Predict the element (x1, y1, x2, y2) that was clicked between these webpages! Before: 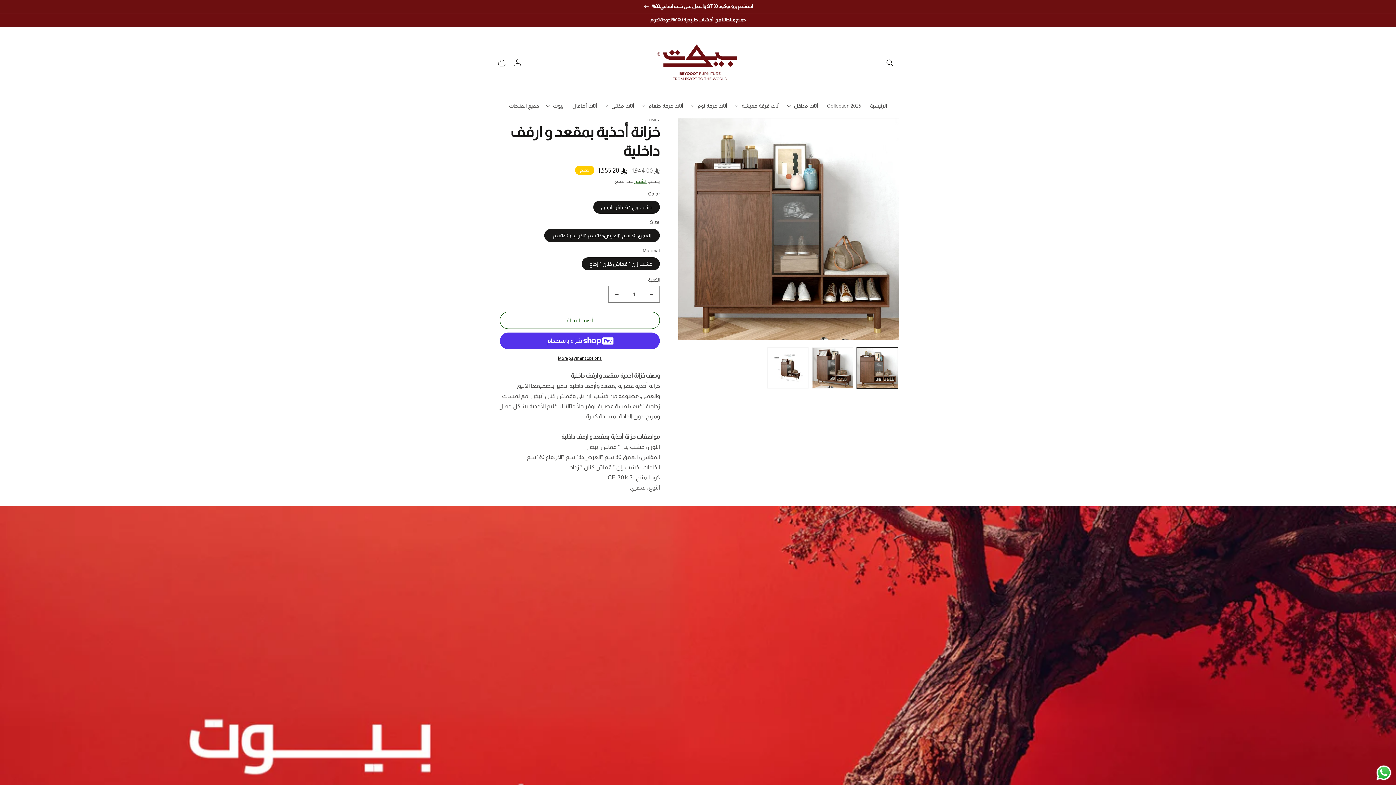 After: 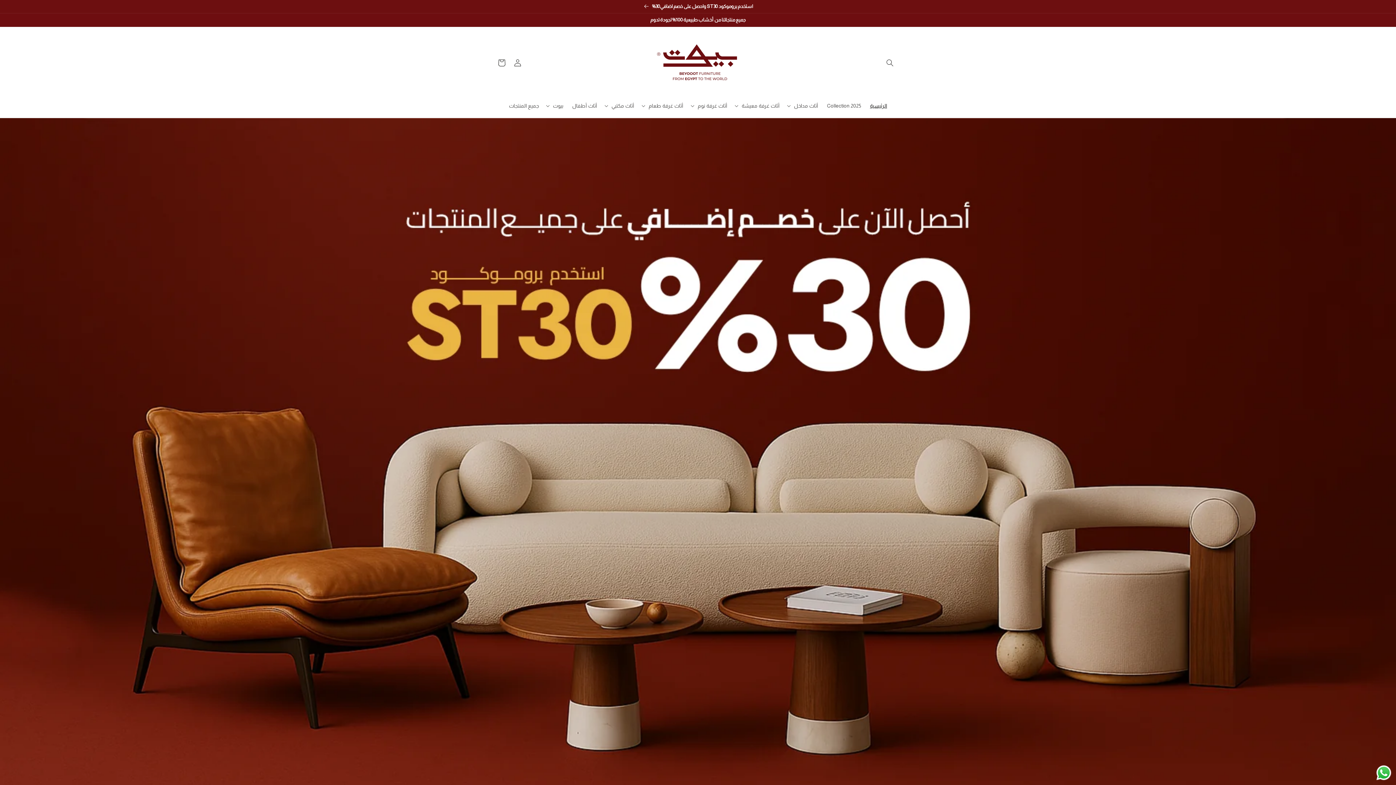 Action: bbox: (650, 31, 746, 94)